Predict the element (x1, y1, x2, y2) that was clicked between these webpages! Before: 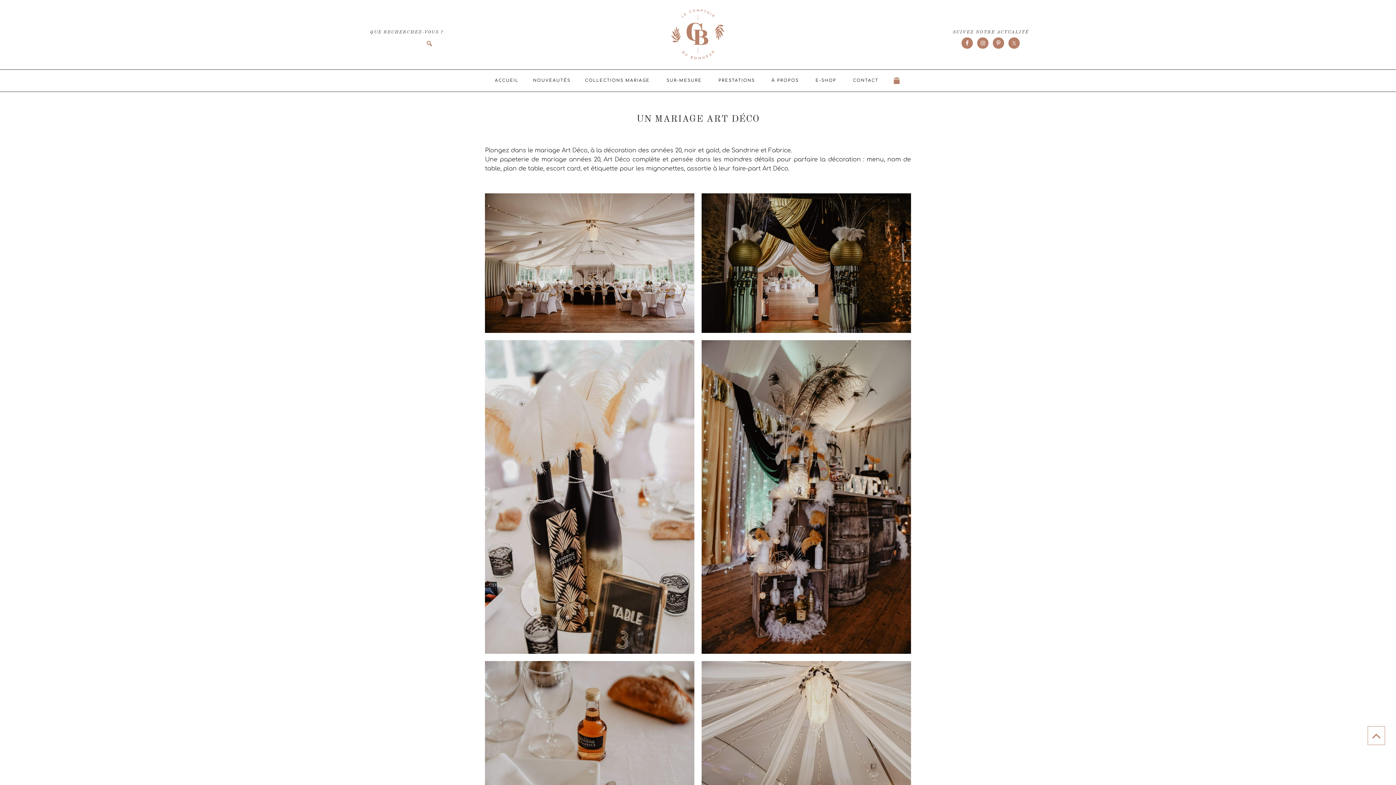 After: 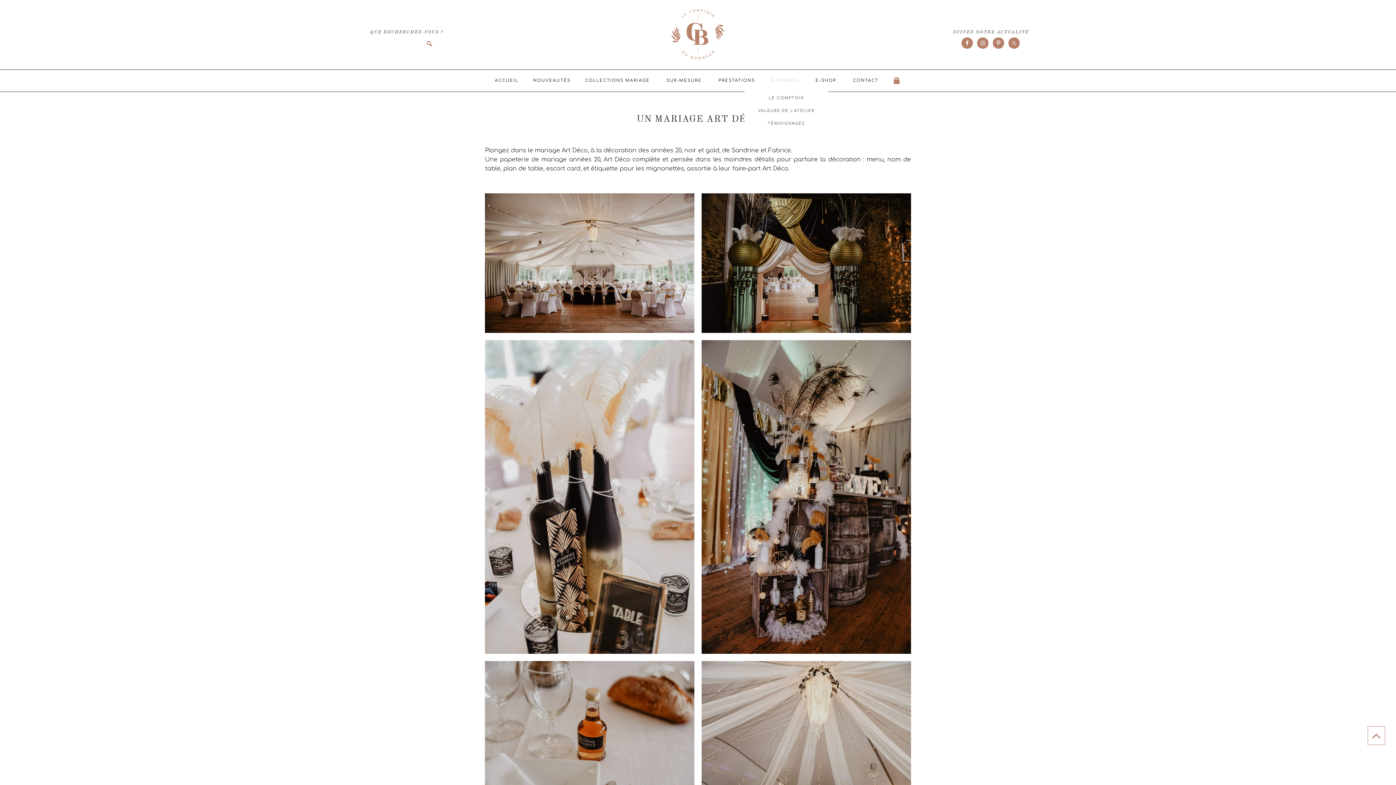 Action: label: À PROPOS bbox: (764, 69, 808, 91)